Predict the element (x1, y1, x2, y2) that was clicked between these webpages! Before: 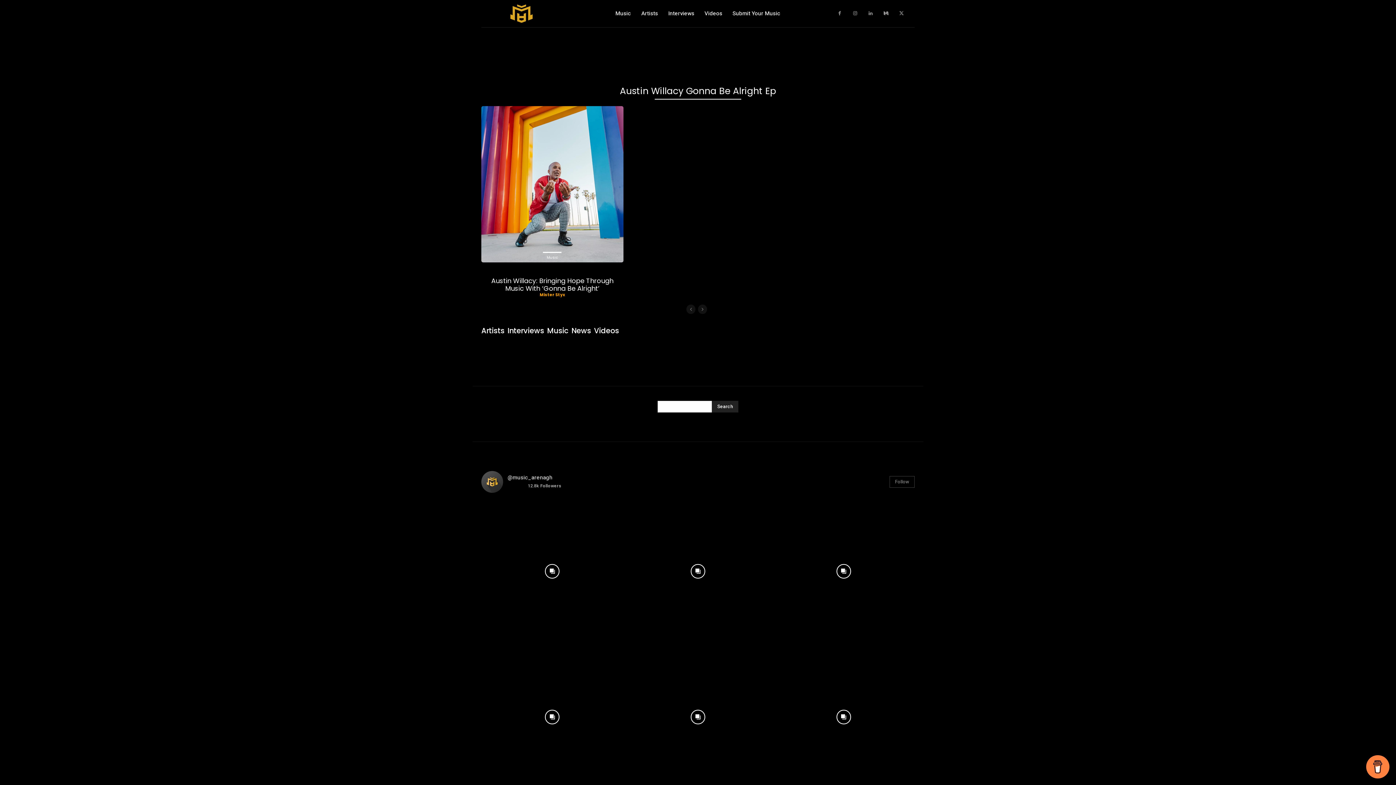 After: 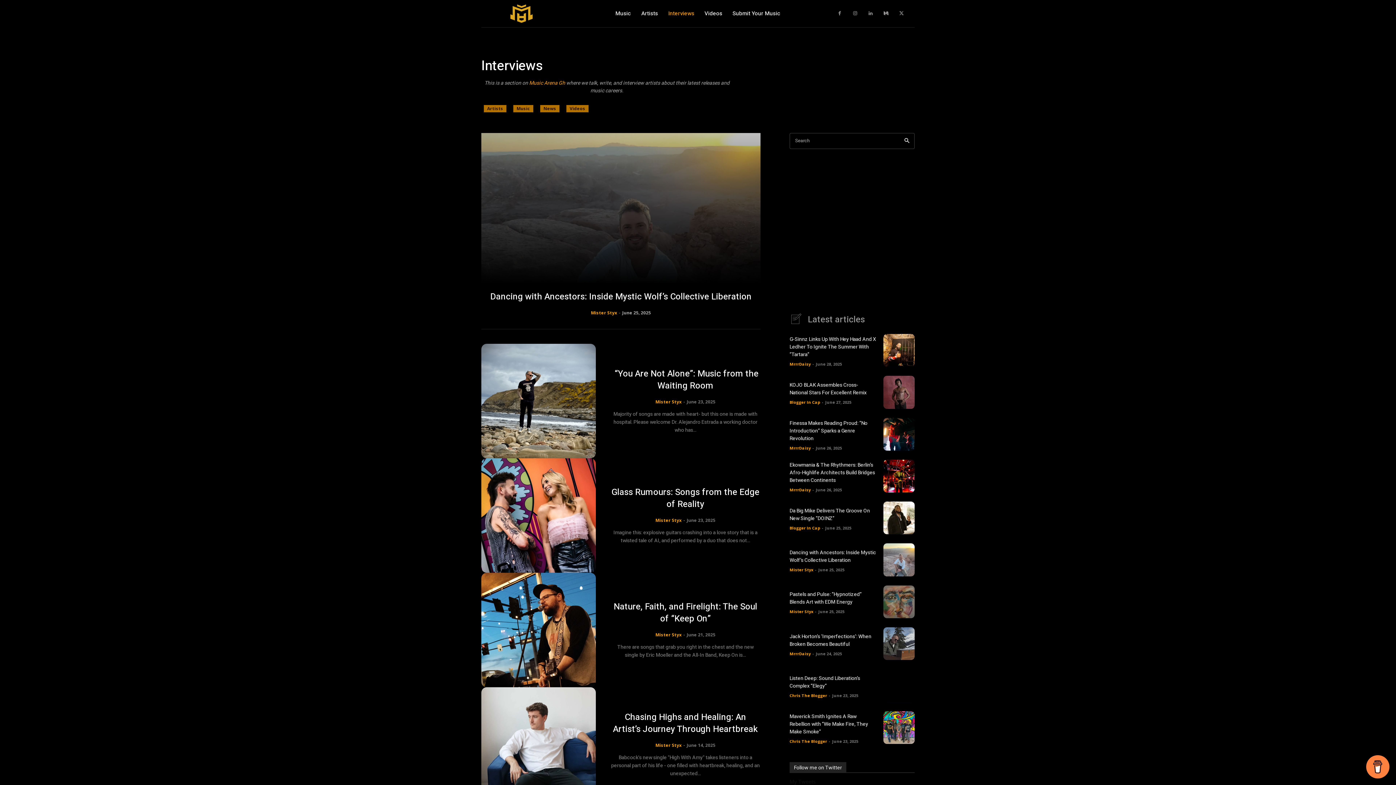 Action: bbox: (507, 325, 544, 336) label: Interviews